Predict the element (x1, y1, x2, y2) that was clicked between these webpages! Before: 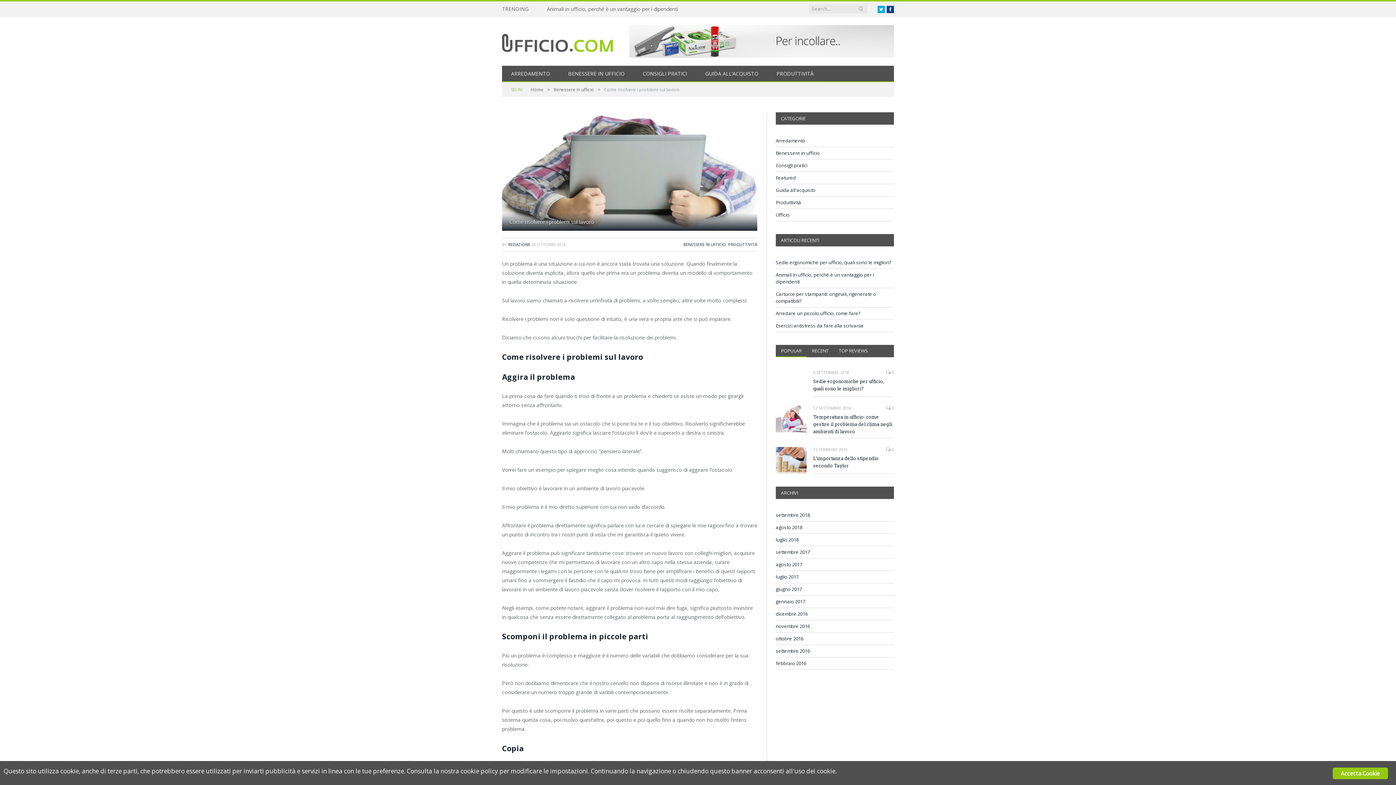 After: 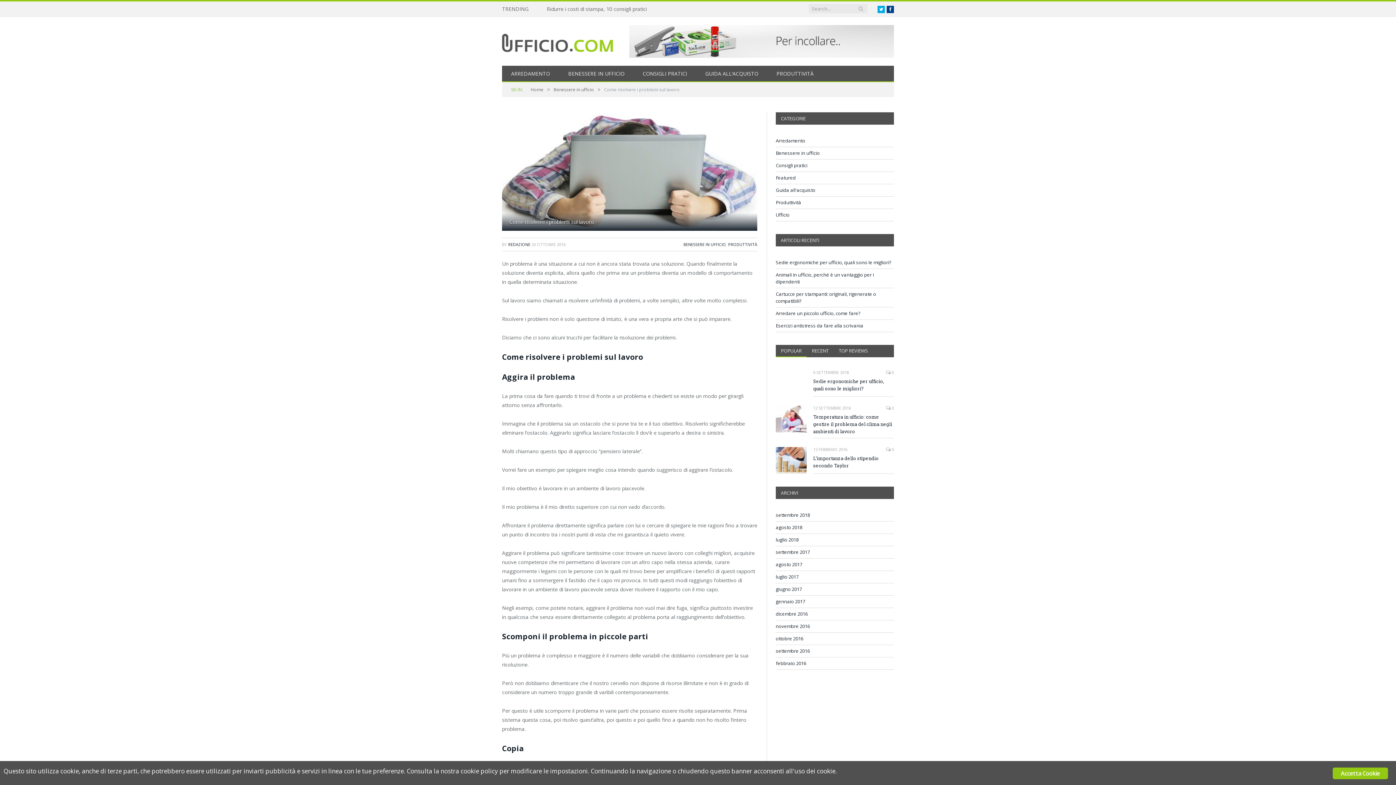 Action: bbox: (776, 345, 806, 357) label: POPULAR